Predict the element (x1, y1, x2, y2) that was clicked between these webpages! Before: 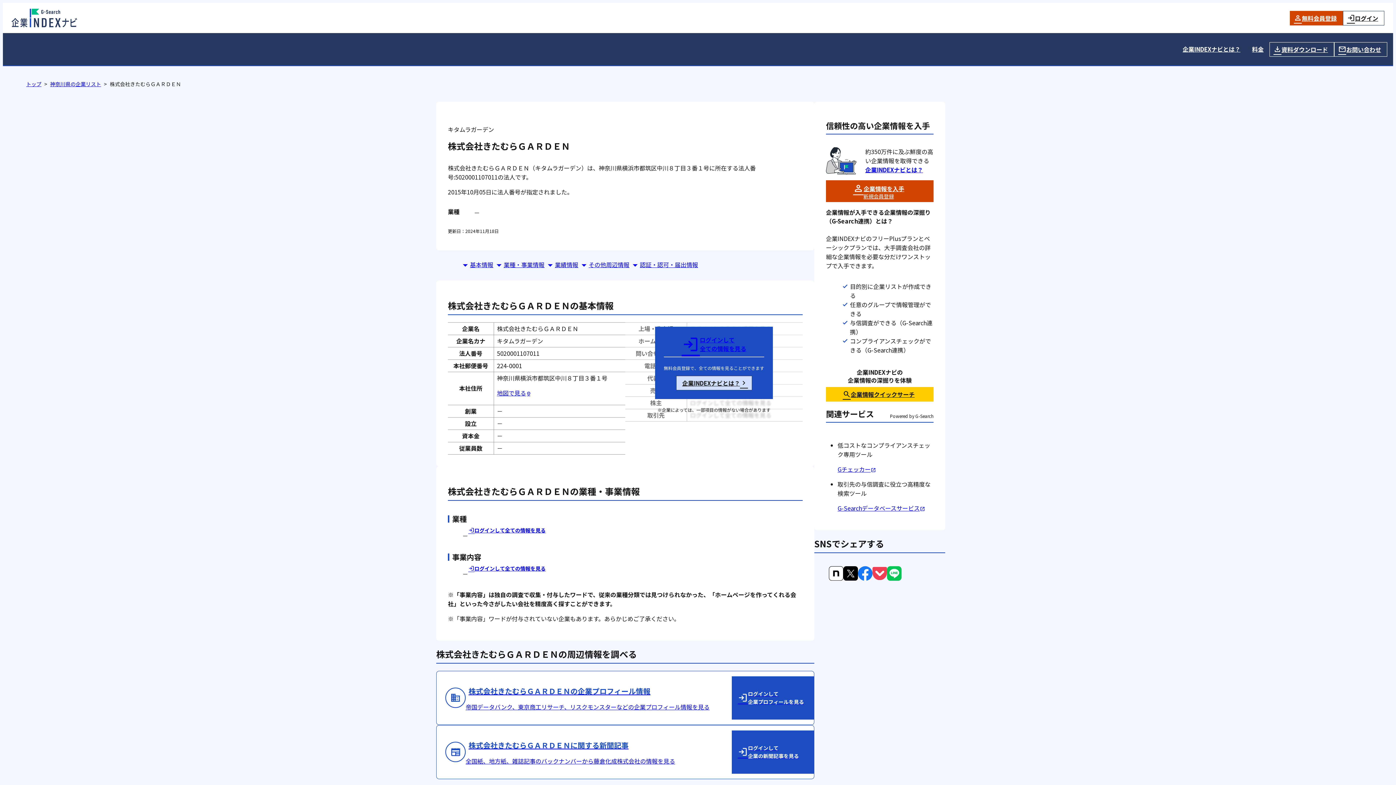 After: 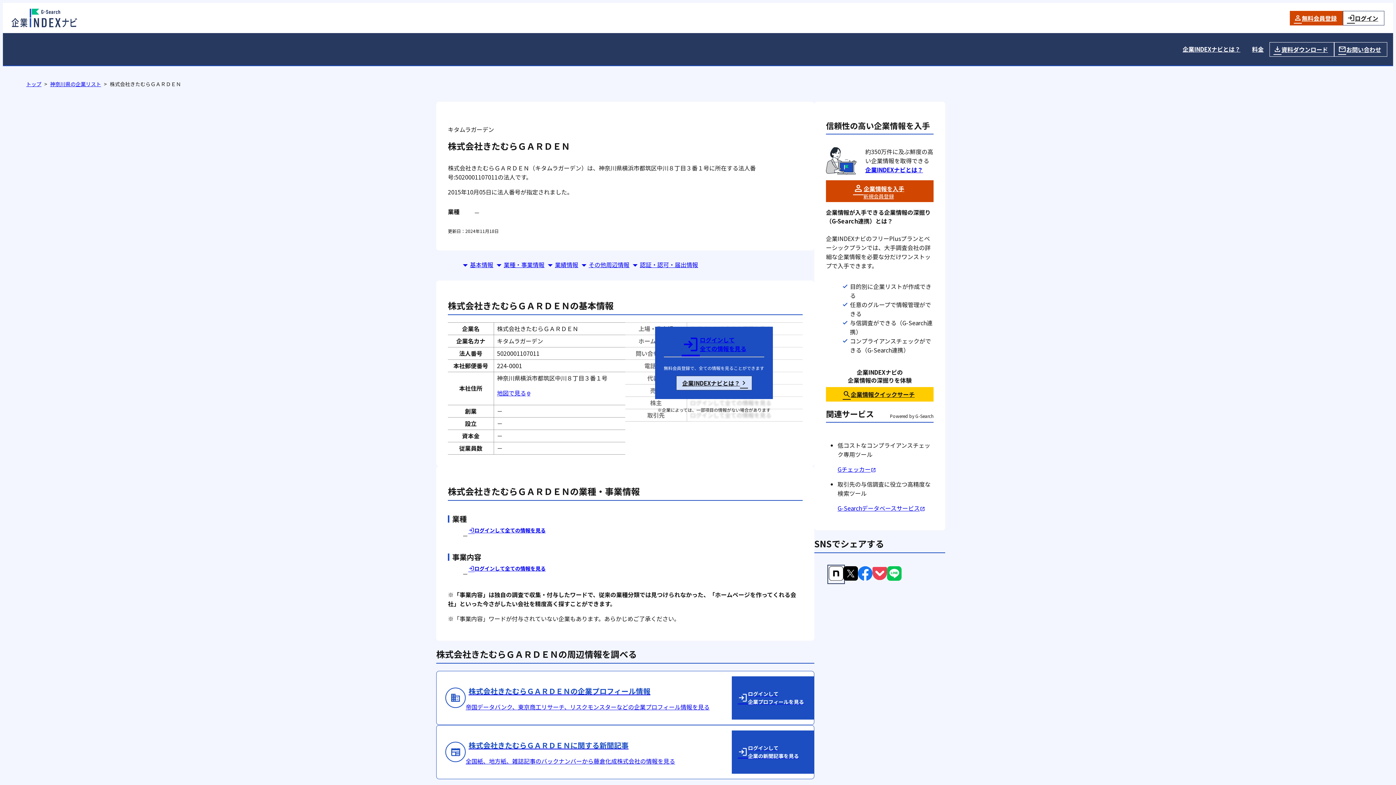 Action: bbox: (829, 574, 843, 583)